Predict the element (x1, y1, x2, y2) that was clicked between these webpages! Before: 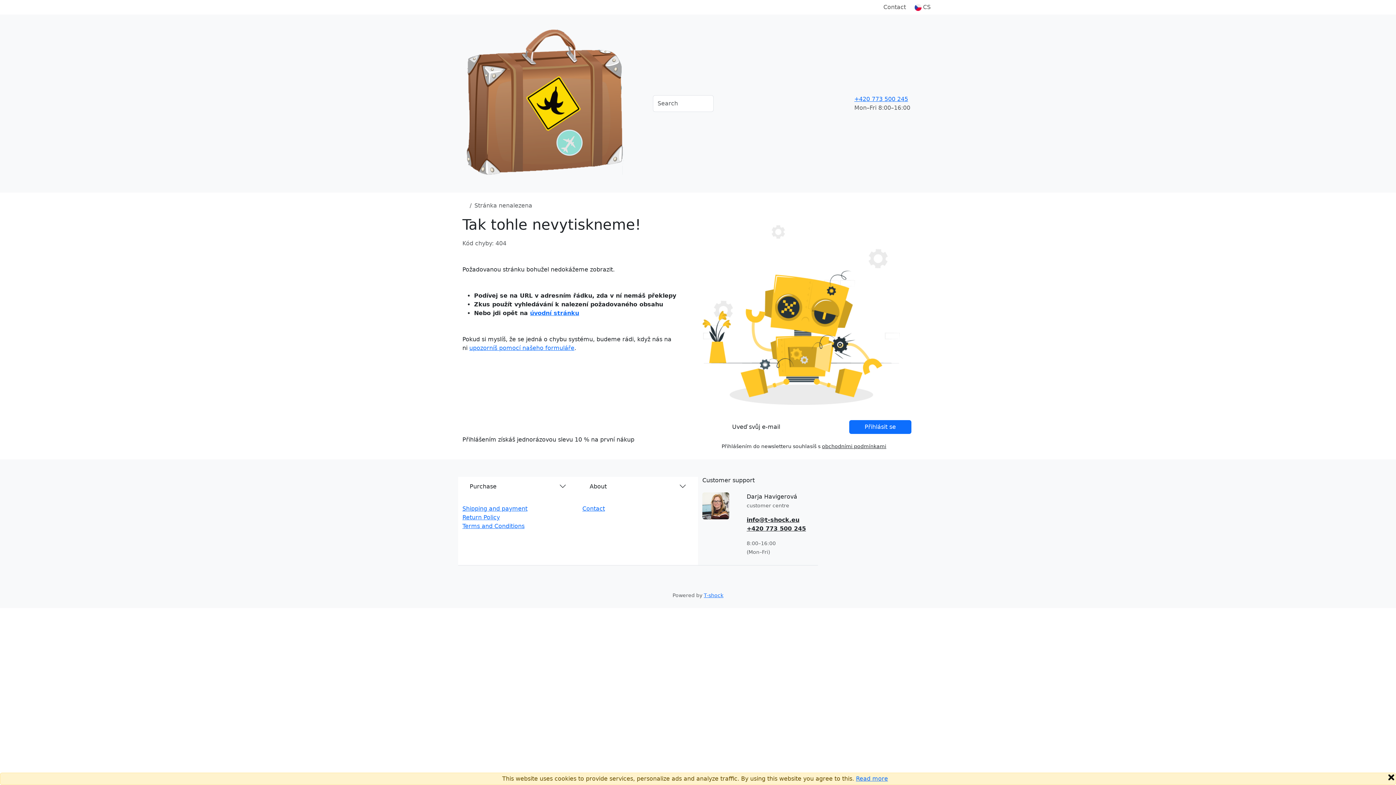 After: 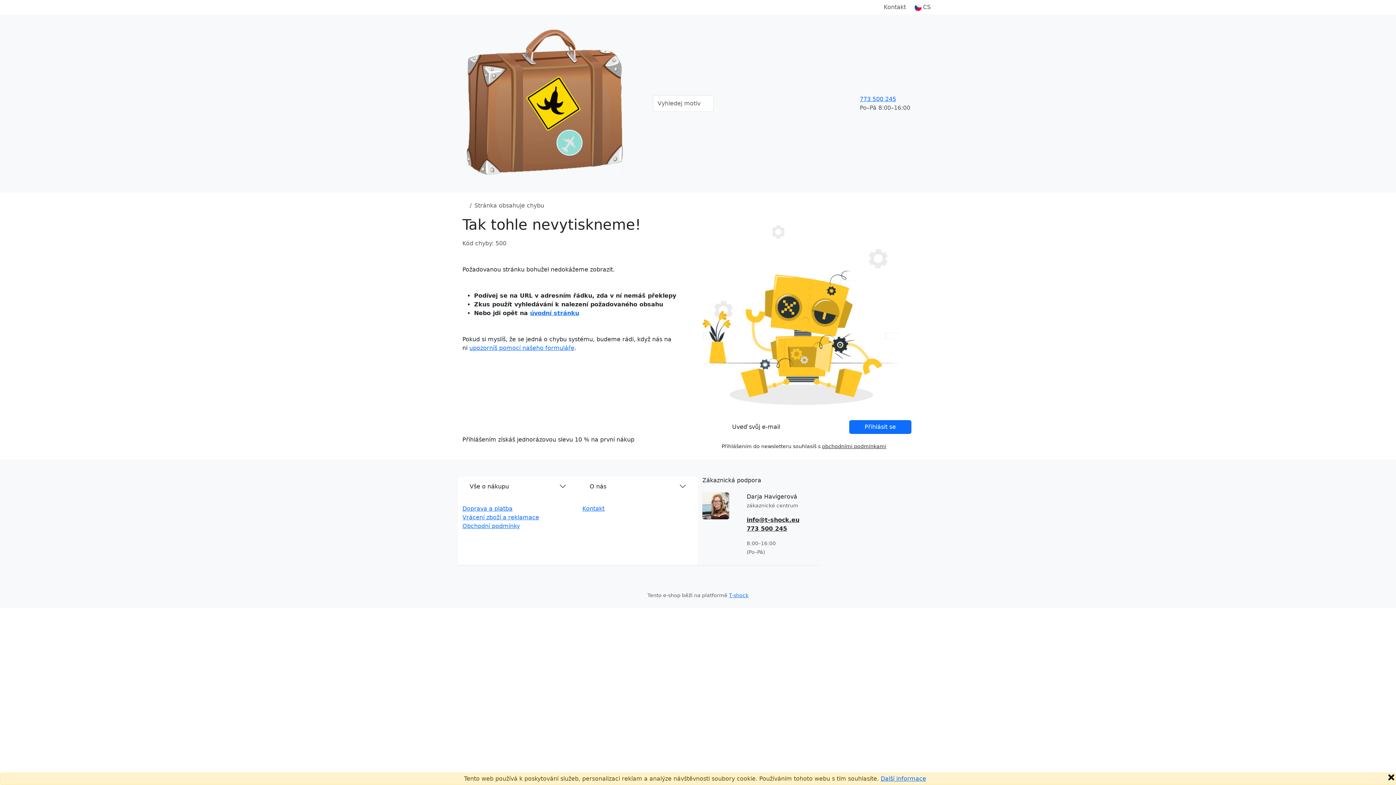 Action: bbox: (462, 522, 524, 529) label: Terms and Conditions